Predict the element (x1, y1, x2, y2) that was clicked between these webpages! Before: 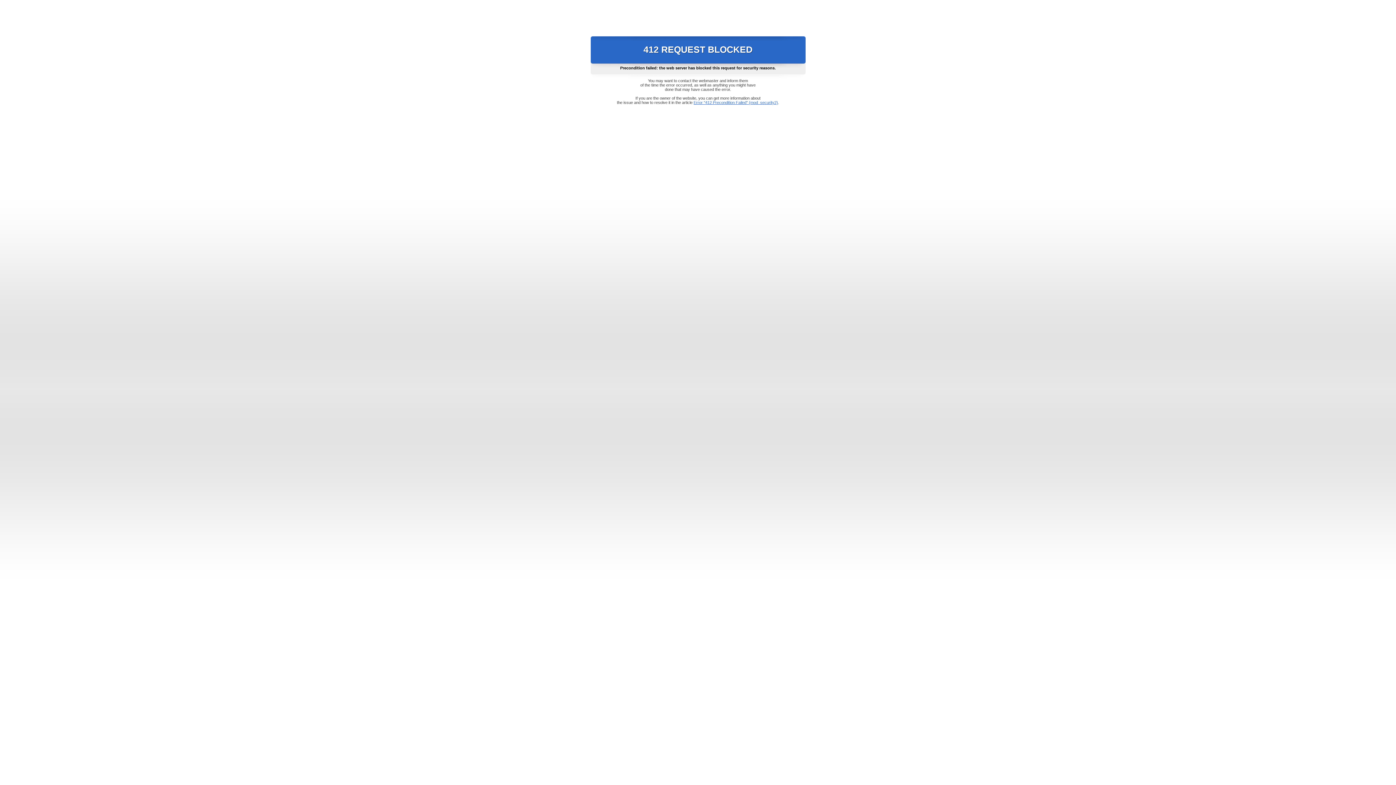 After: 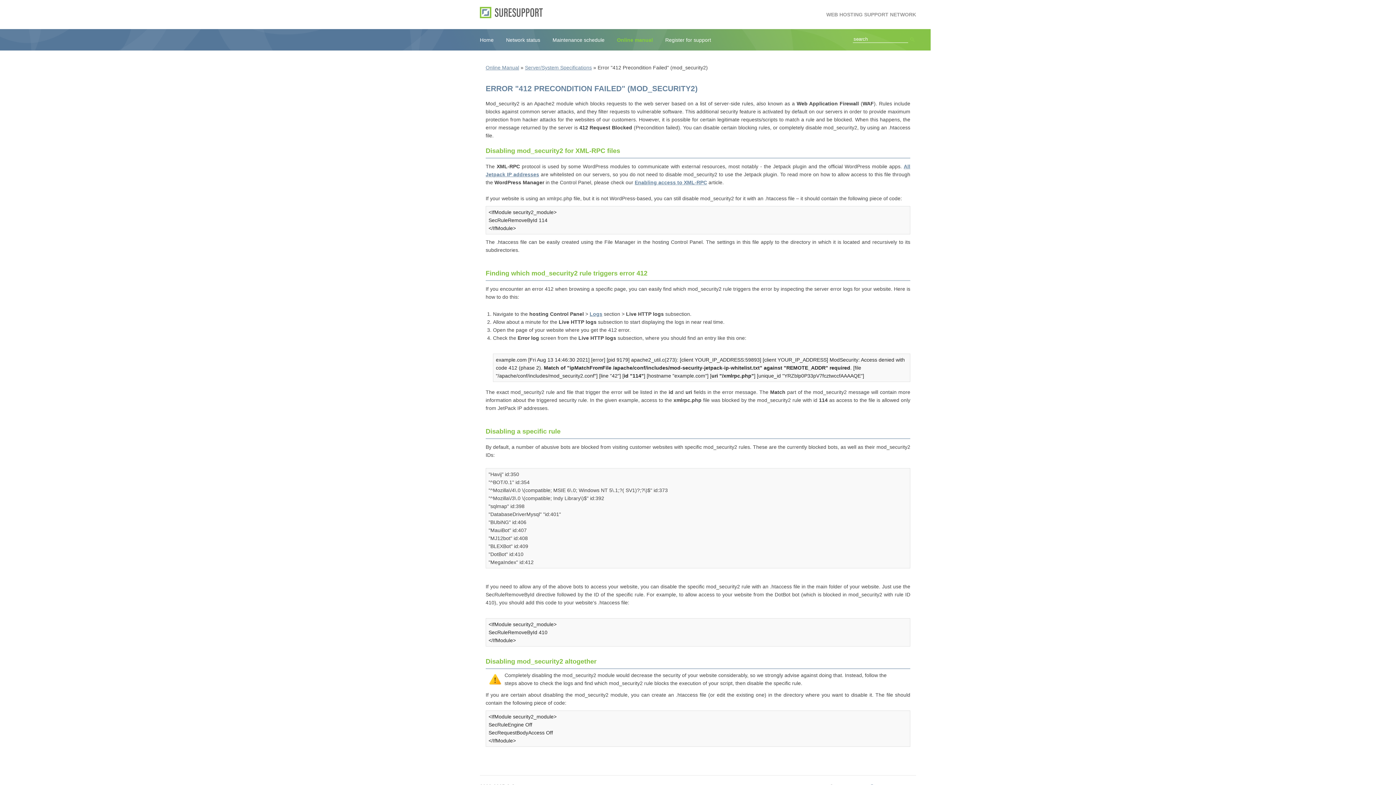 Action: label: Error "412 Precondition Failed" (mod_security2) bbox: (693, 100, 778, 104)